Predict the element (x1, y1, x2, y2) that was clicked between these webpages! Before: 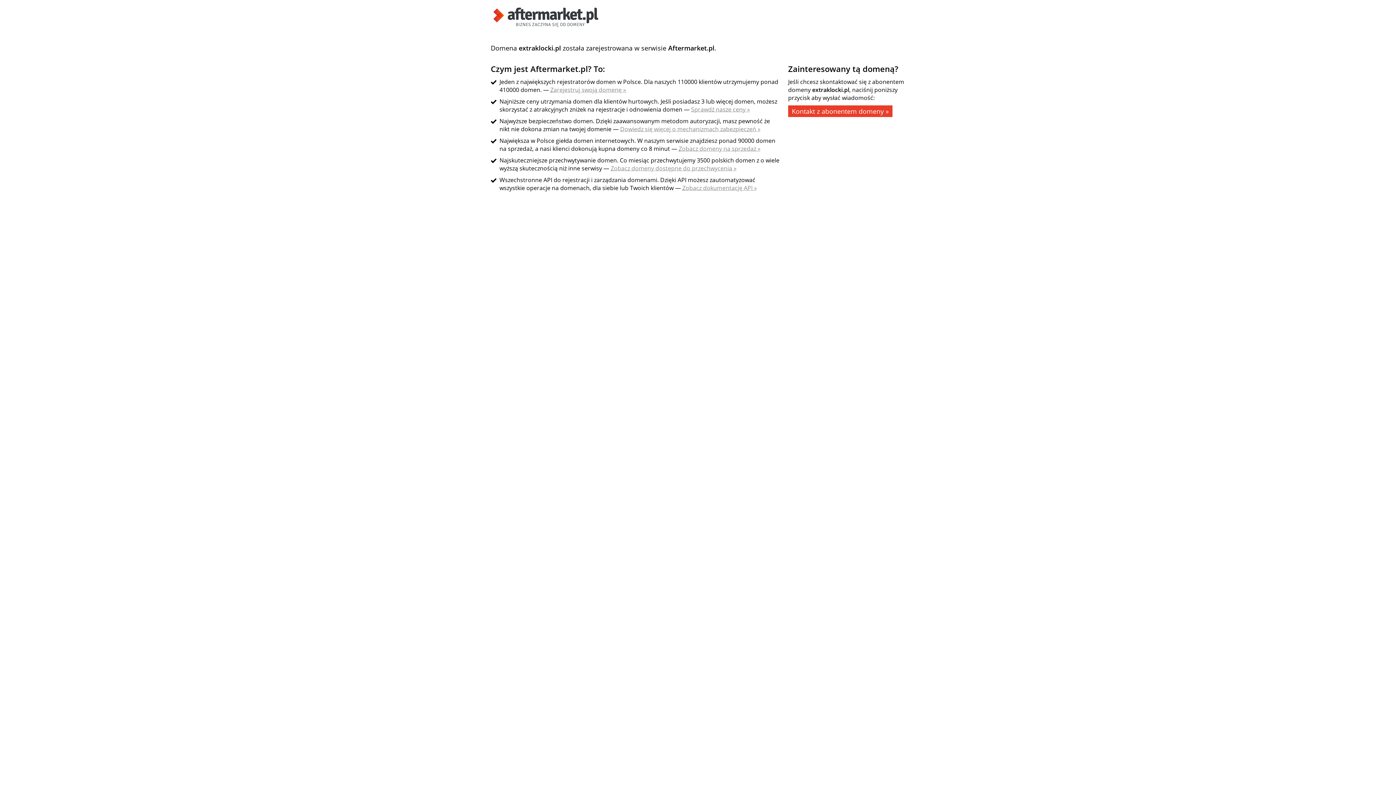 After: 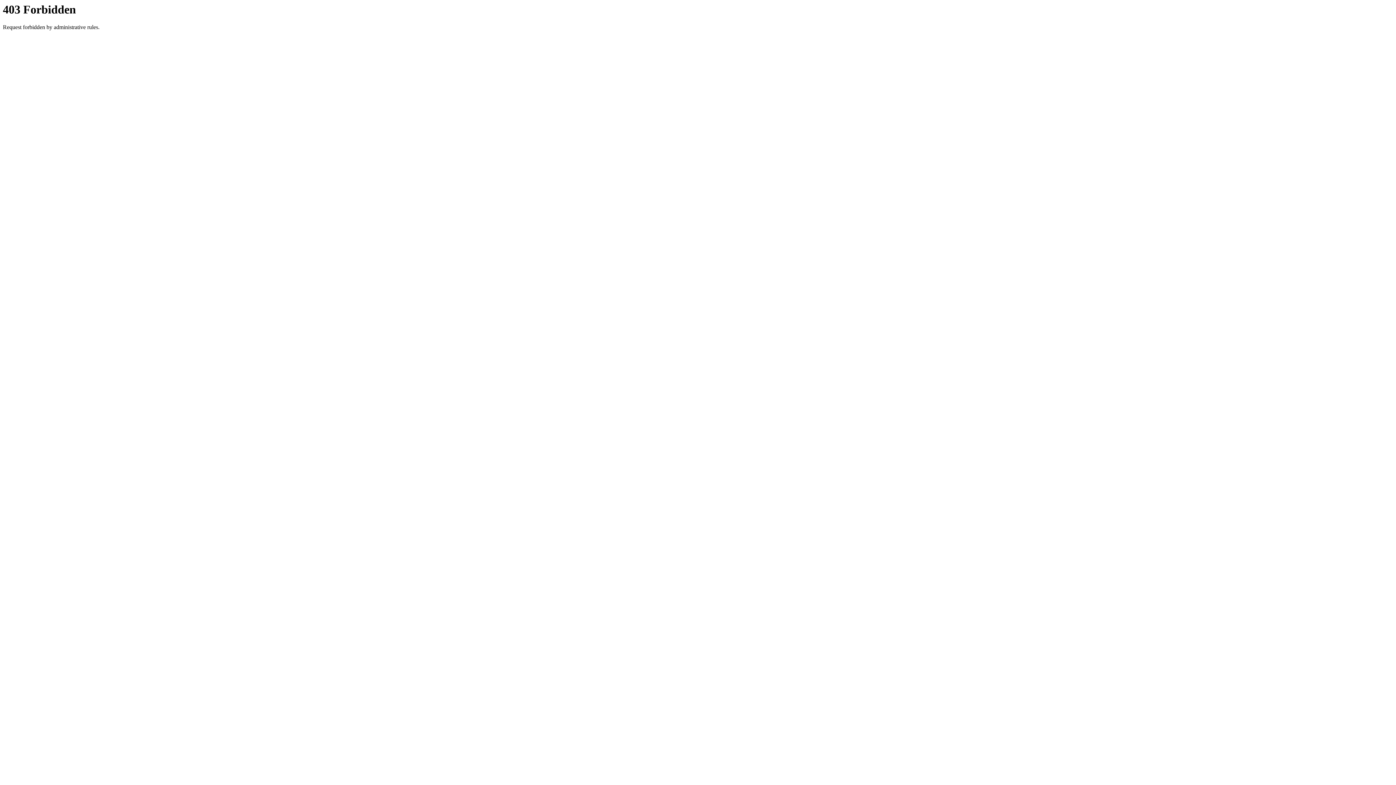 Action: label: Zobacz domeny na sprzedaż » bbox: (678, 144, 760, 152)